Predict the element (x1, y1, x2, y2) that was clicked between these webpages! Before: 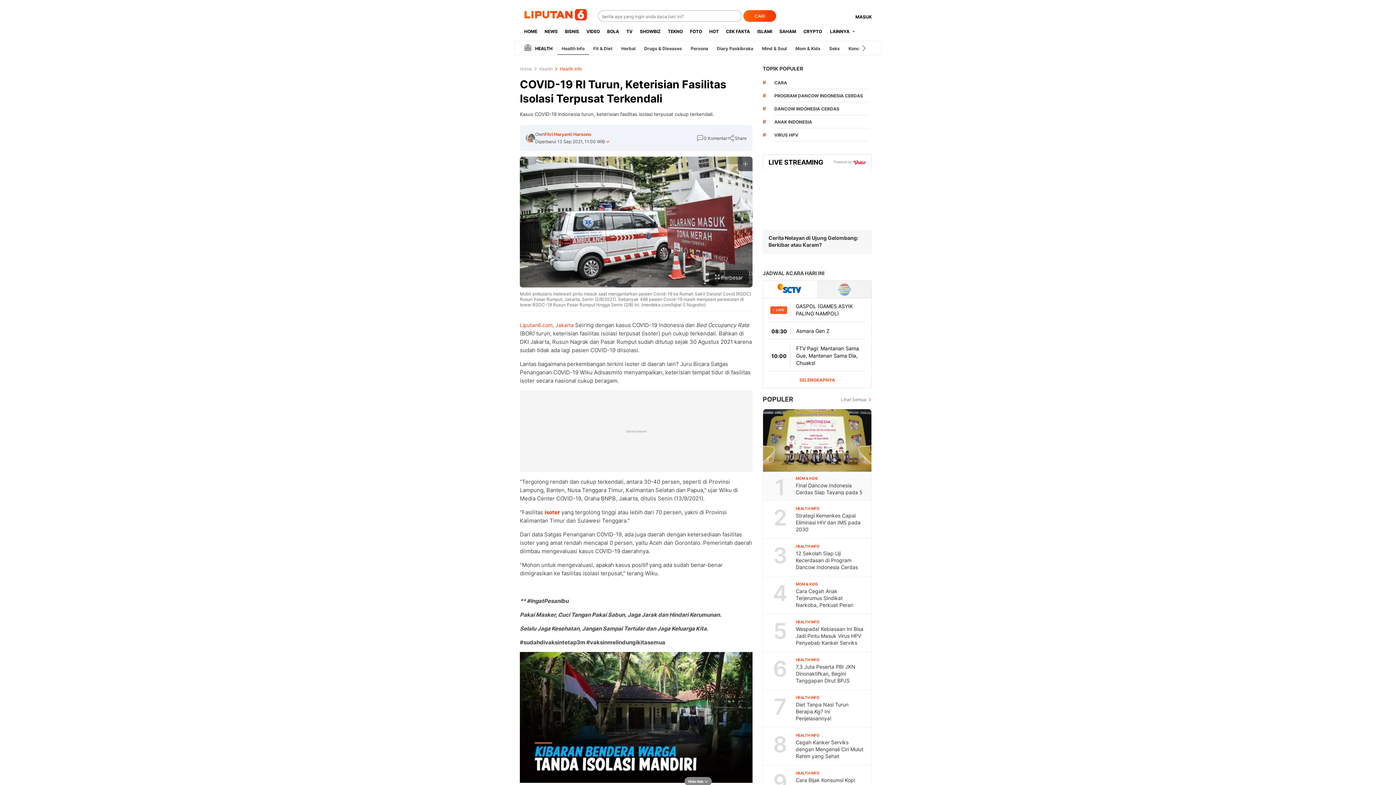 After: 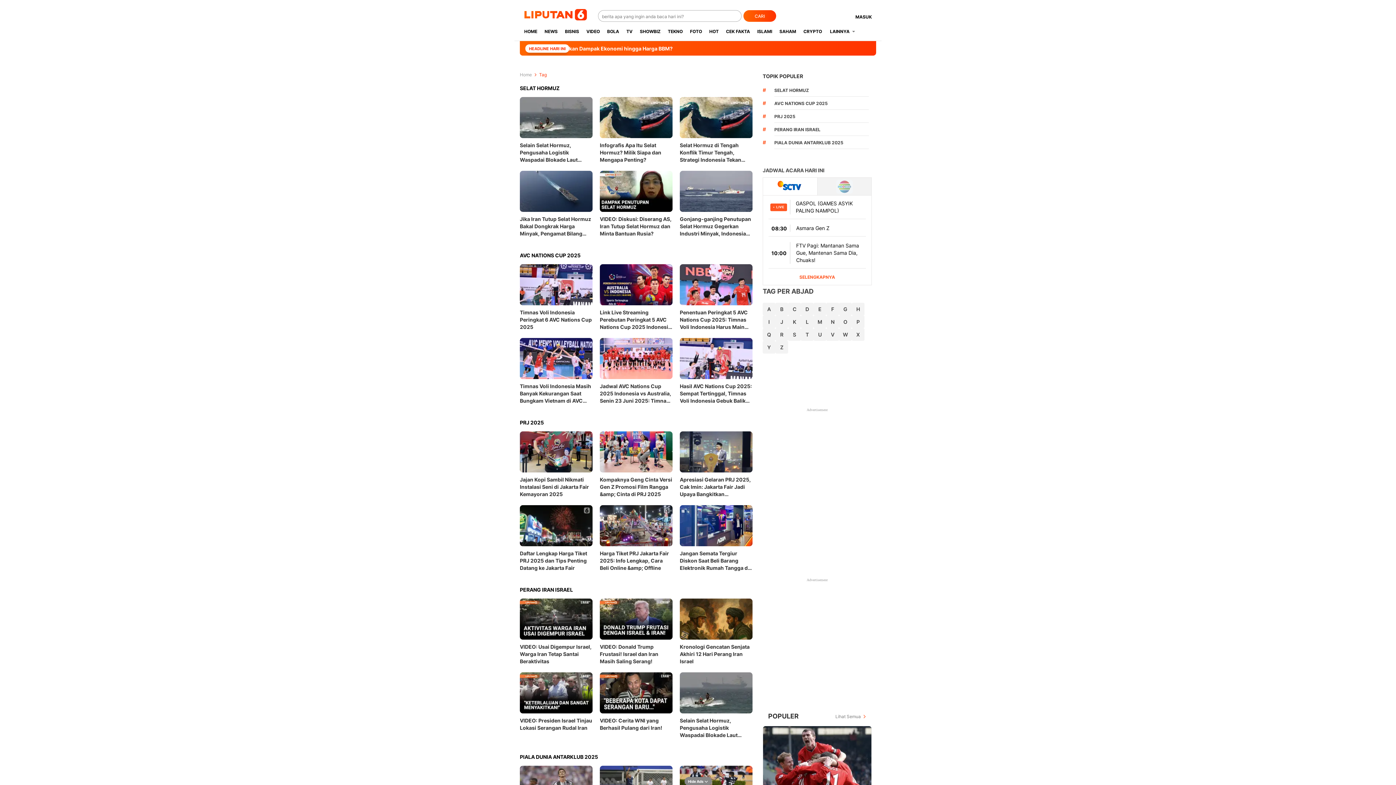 Action: label: TOPIK POPULER bbox: (762, 65, 803, 71)